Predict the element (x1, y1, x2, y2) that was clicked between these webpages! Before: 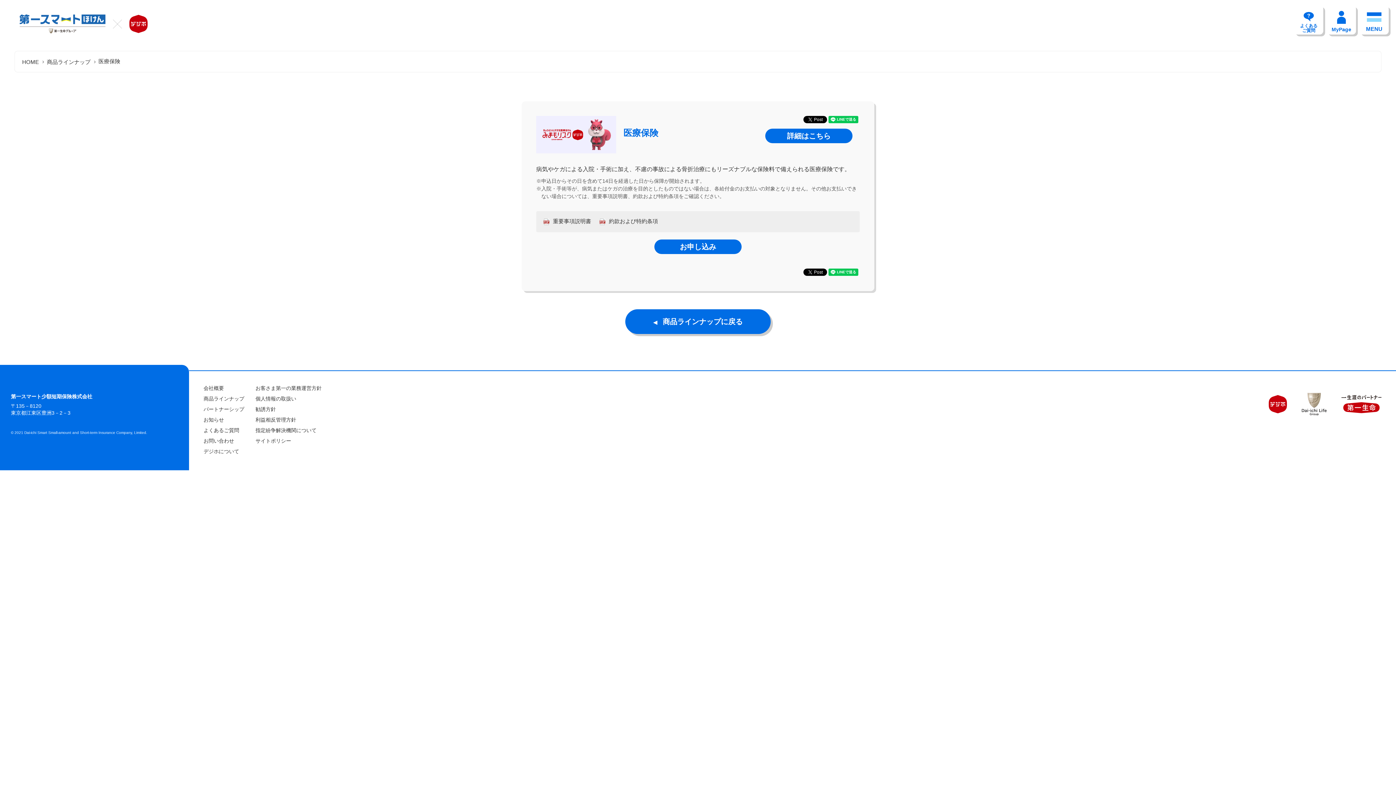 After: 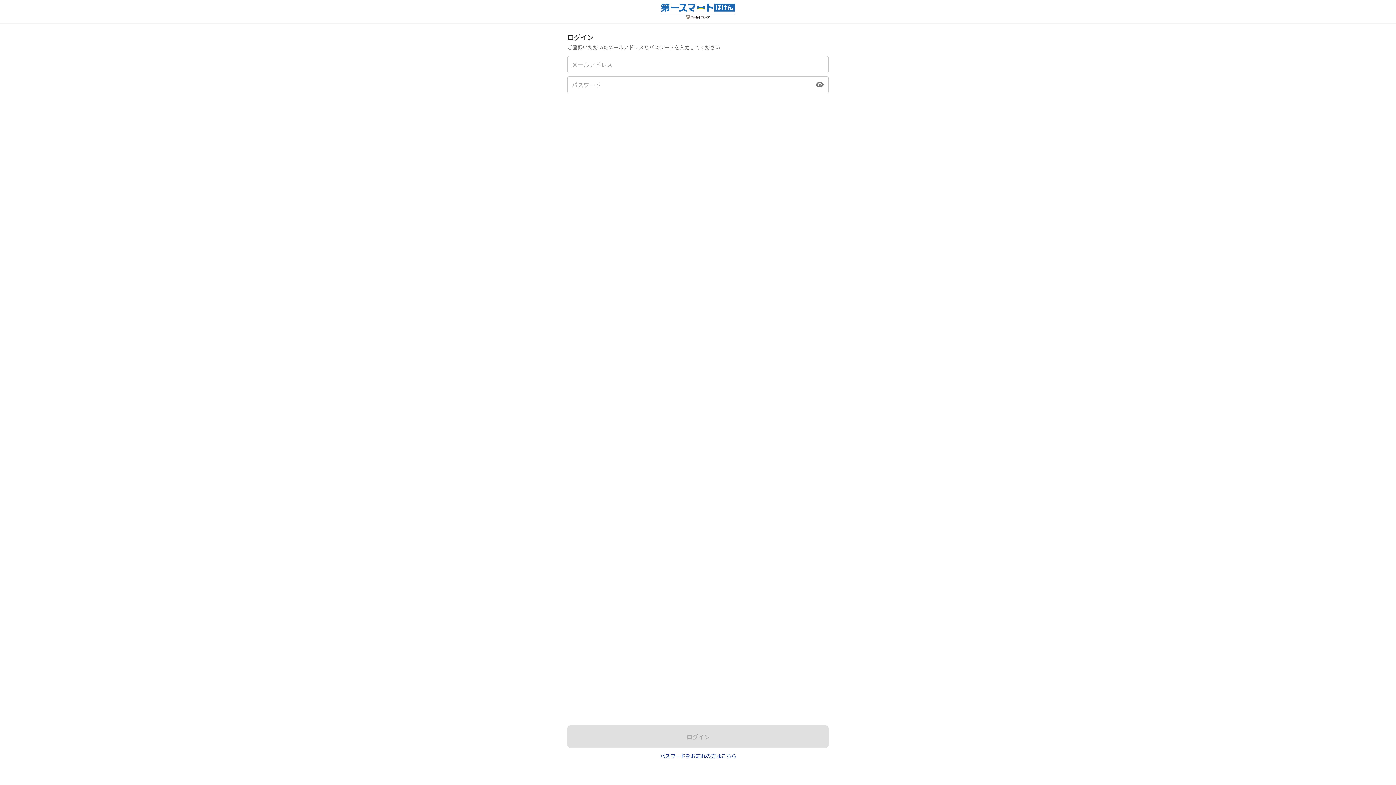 Action: label: MyPage bbox: (1327, 5, 1356, 34)